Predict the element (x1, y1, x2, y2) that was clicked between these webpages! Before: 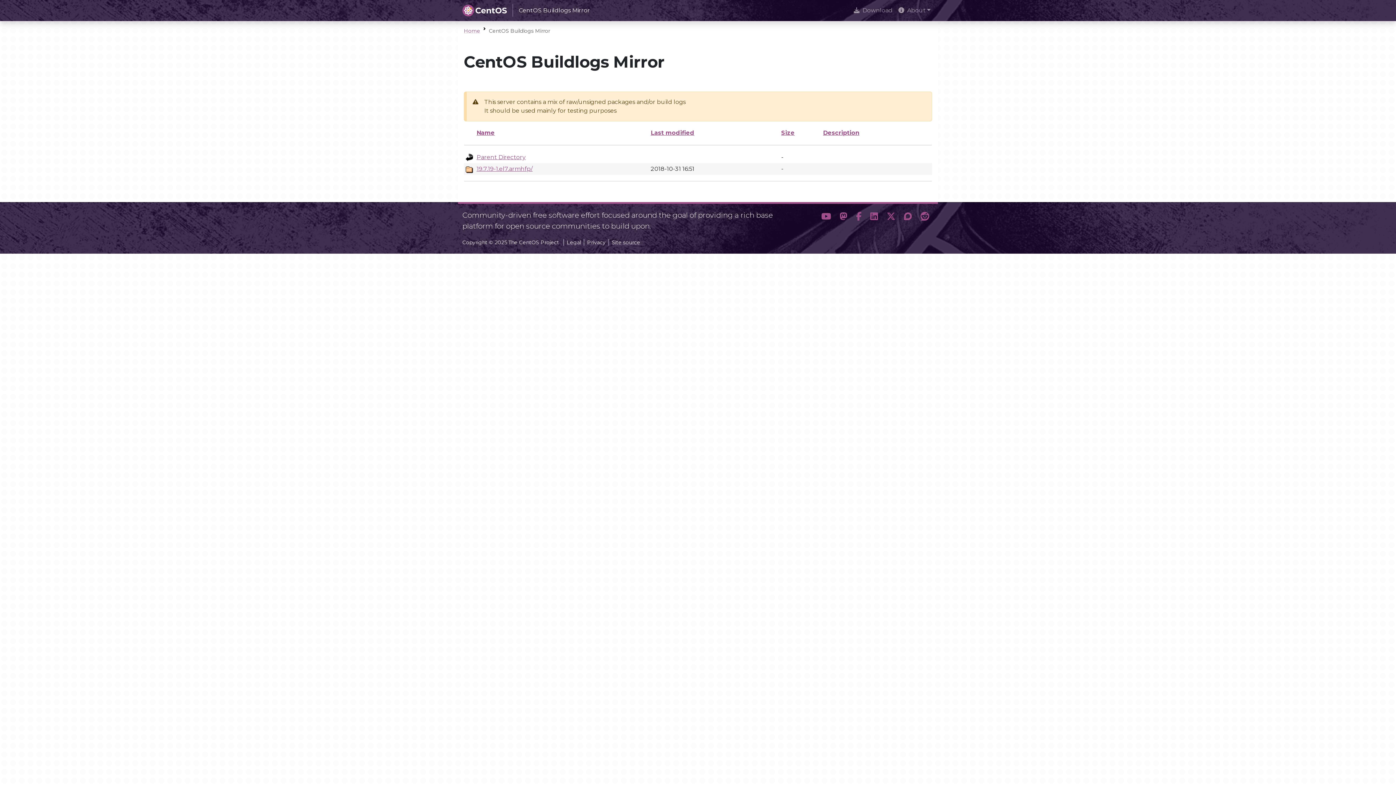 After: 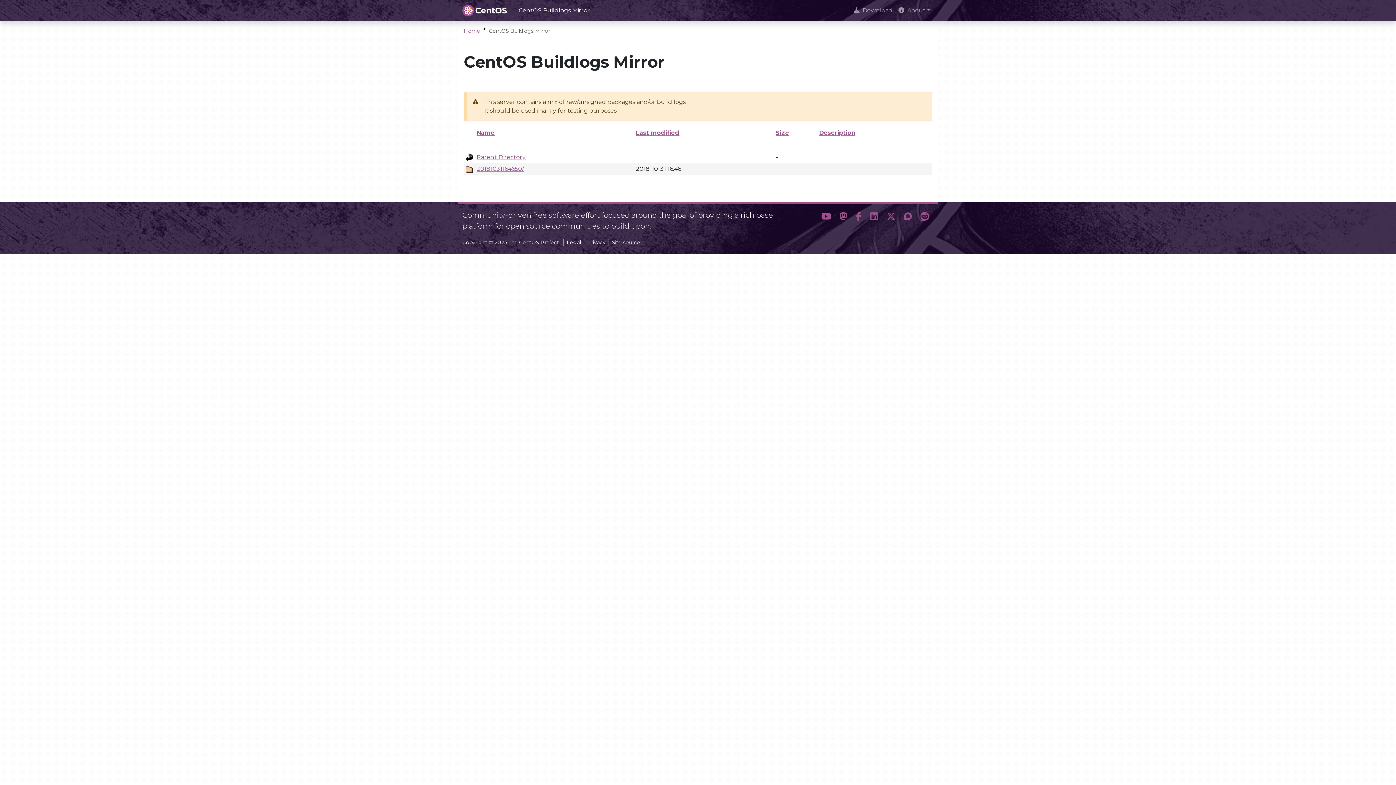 Action: label: Parent Directory bbox: (476, 153, 525, 160)